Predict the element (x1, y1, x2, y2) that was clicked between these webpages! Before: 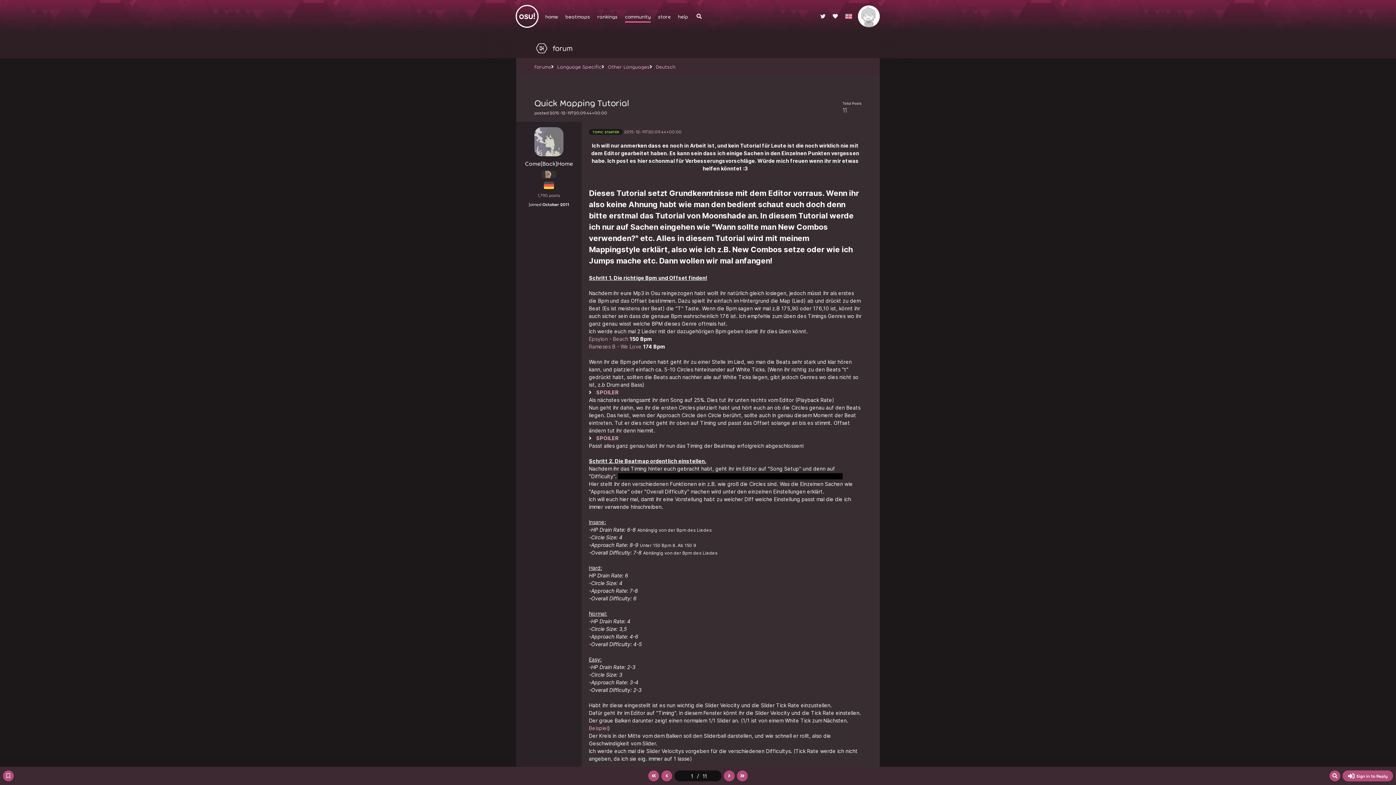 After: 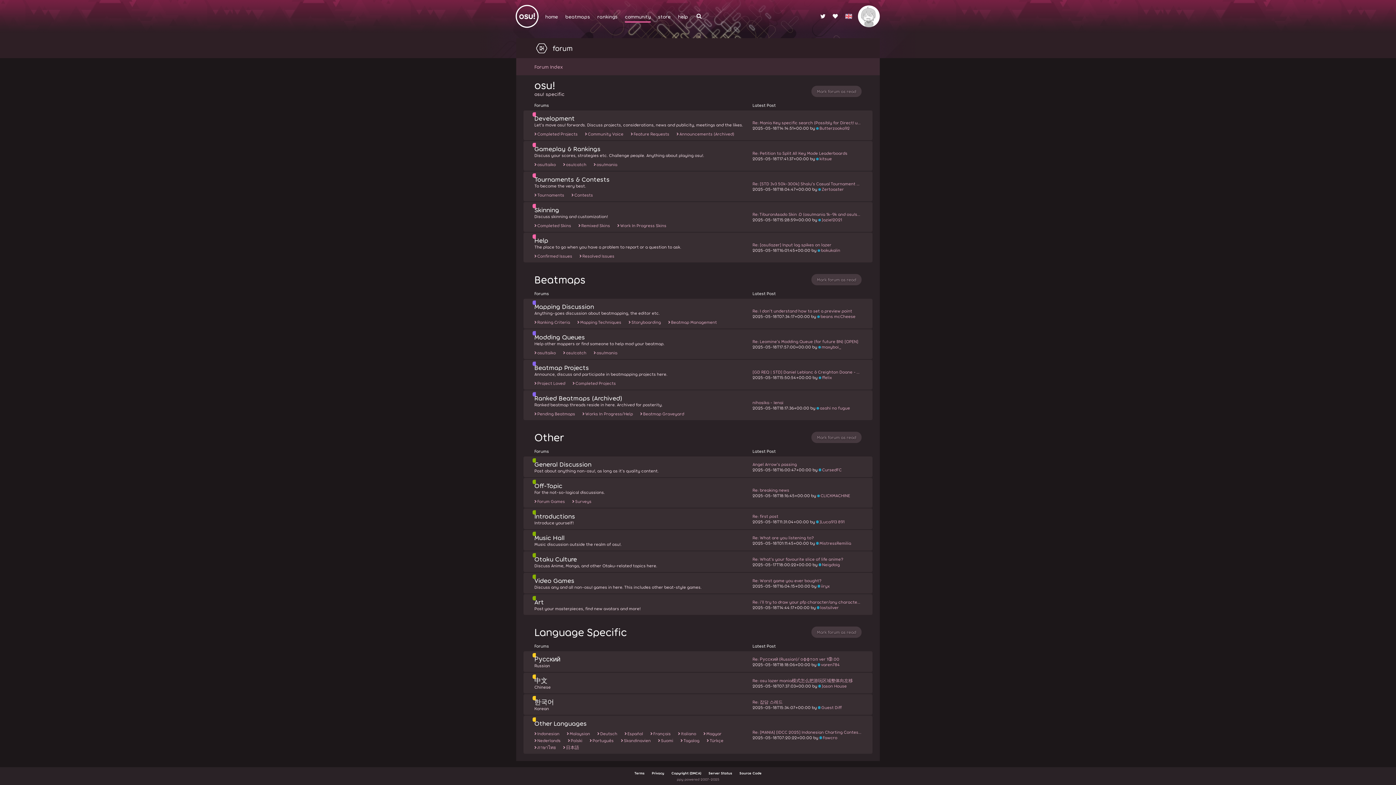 Action: label: Forums bbox: (534, 58, 551, 75)